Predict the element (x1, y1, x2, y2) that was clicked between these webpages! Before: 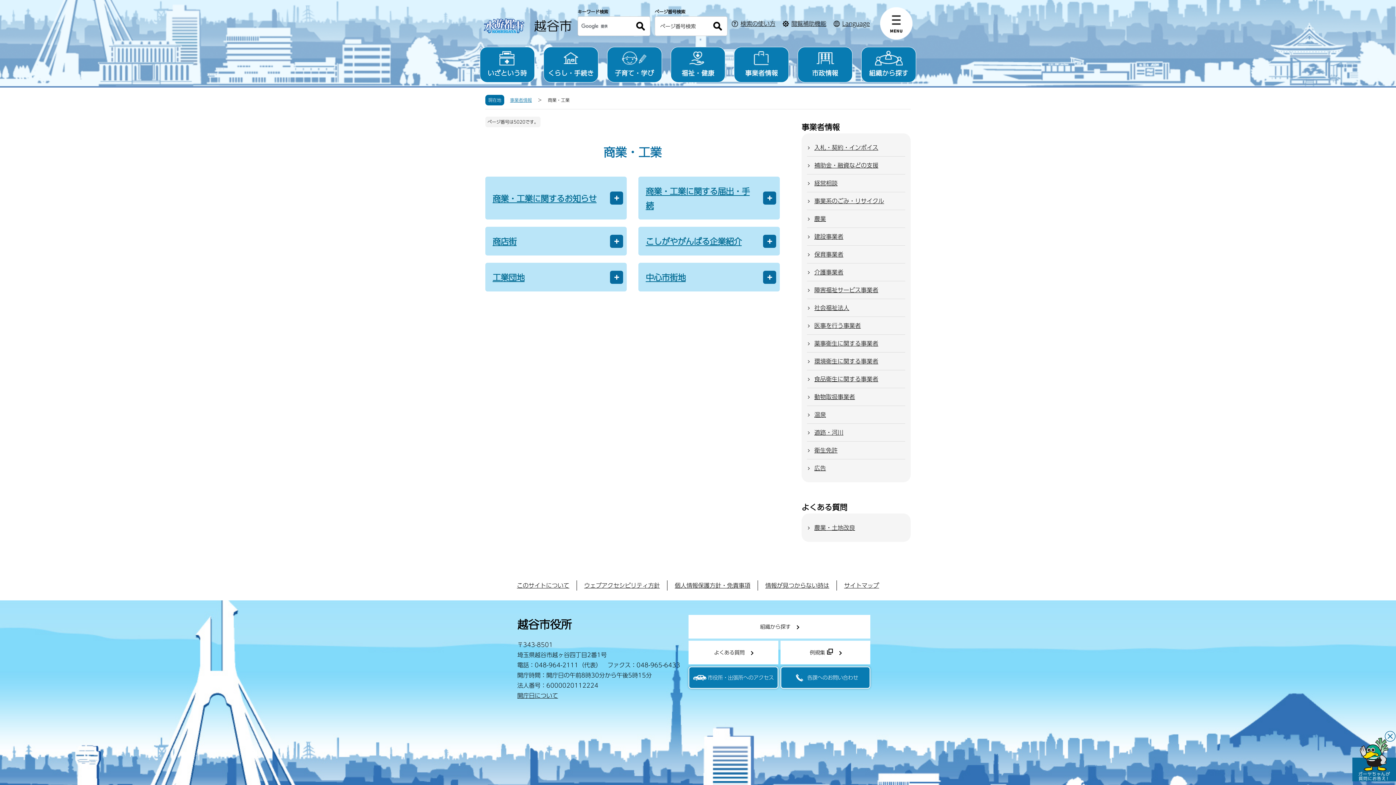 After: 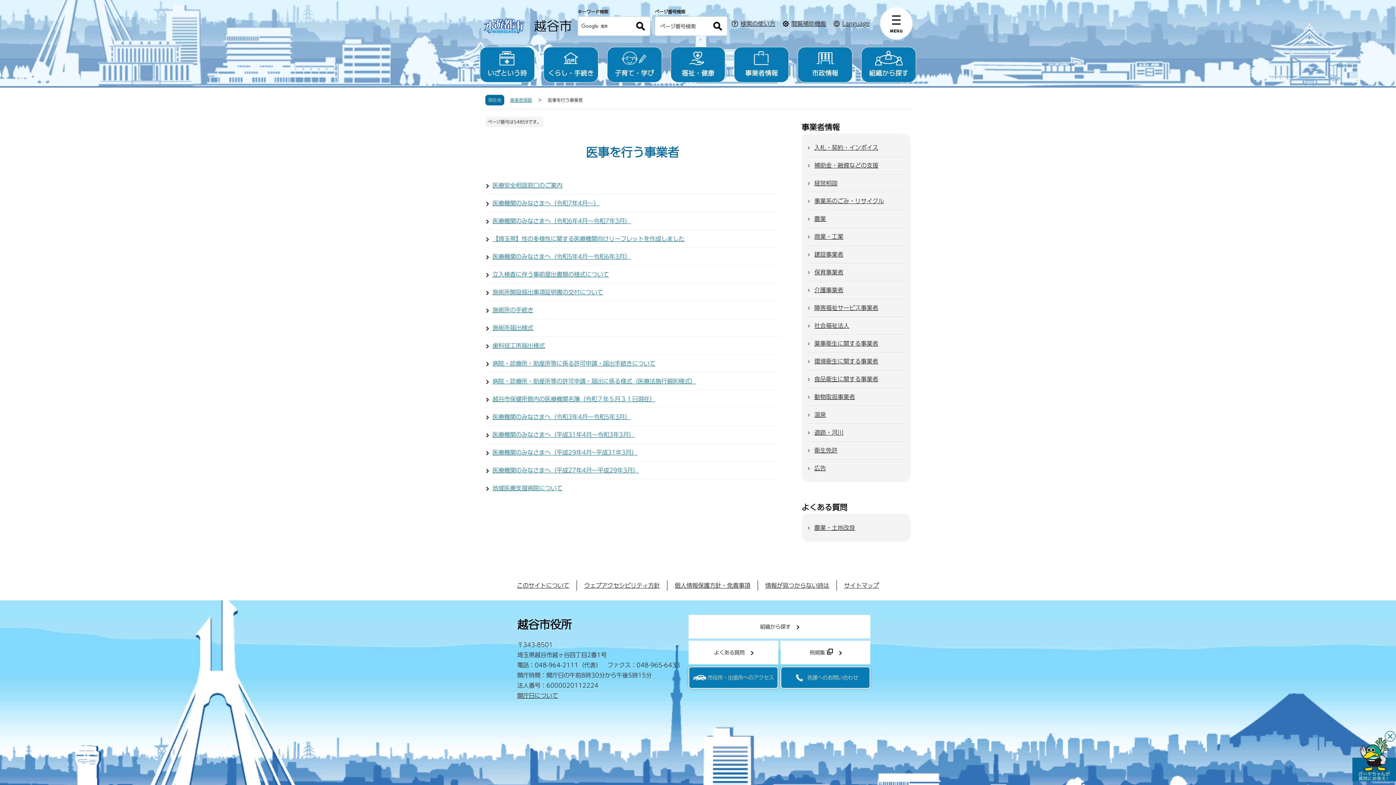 Action: label: 医事を行う事業者 bbox: (814, 317, 905, 334)